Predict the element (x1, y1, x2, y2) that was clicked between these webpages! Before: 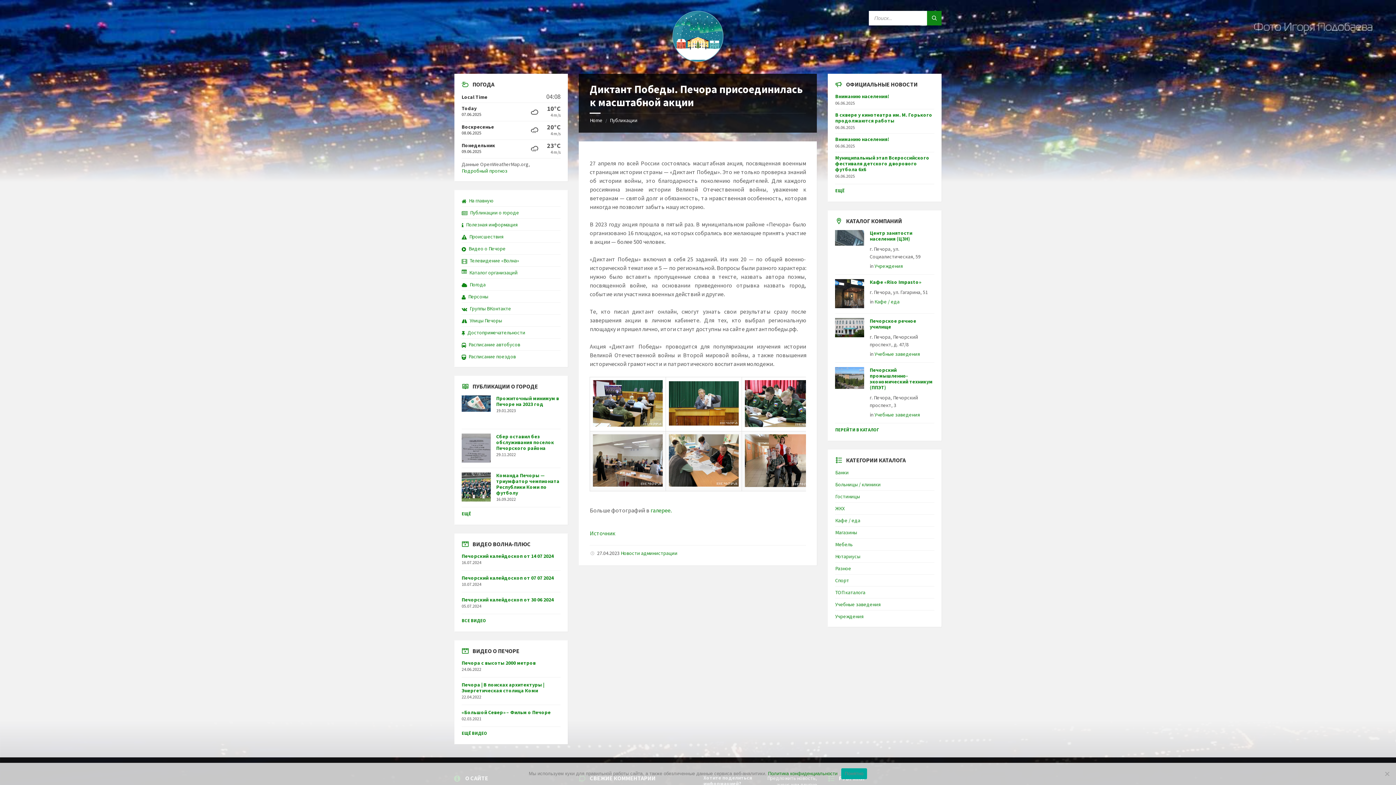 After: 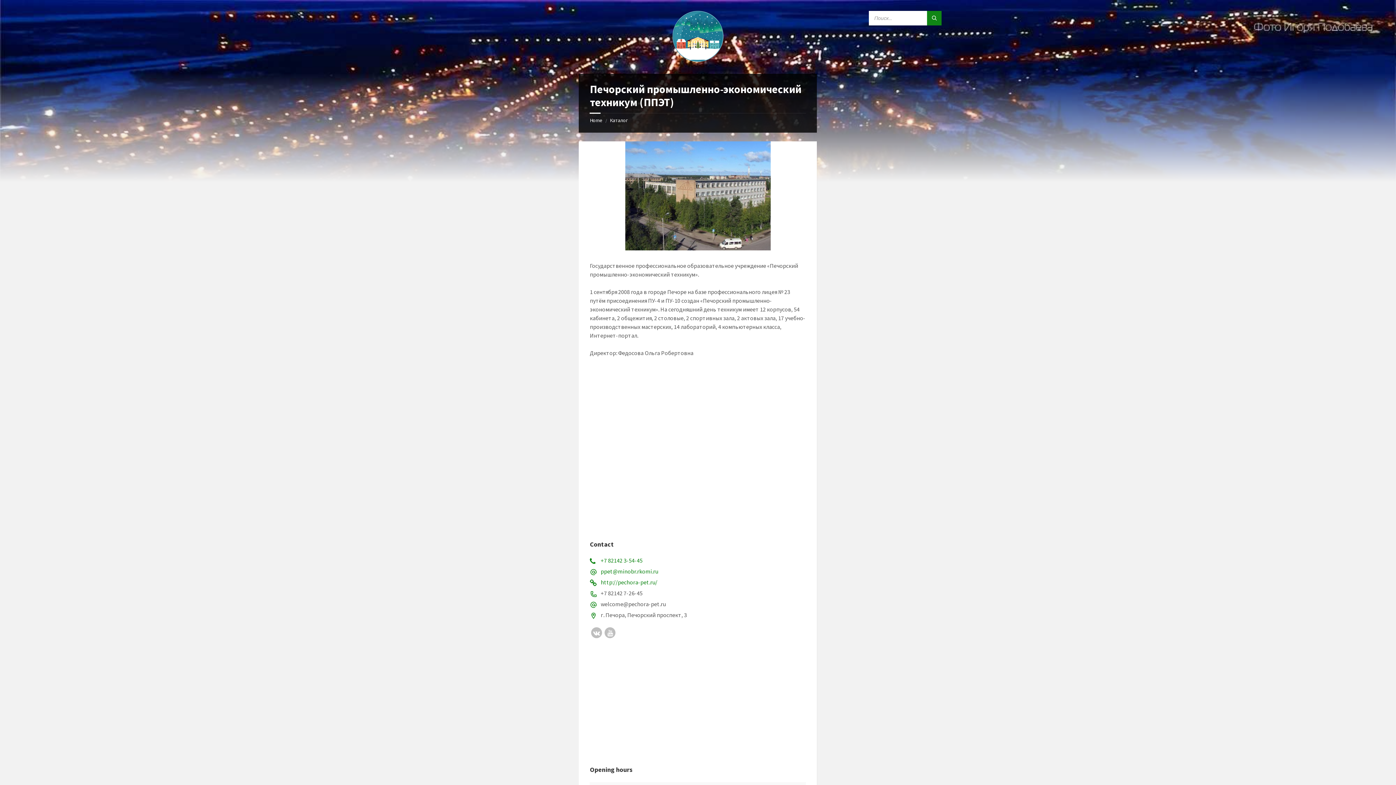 Action: label: Печорский промышленно-экономический техникум (ППЭТ) bbox: (869, 366, 932, 390)